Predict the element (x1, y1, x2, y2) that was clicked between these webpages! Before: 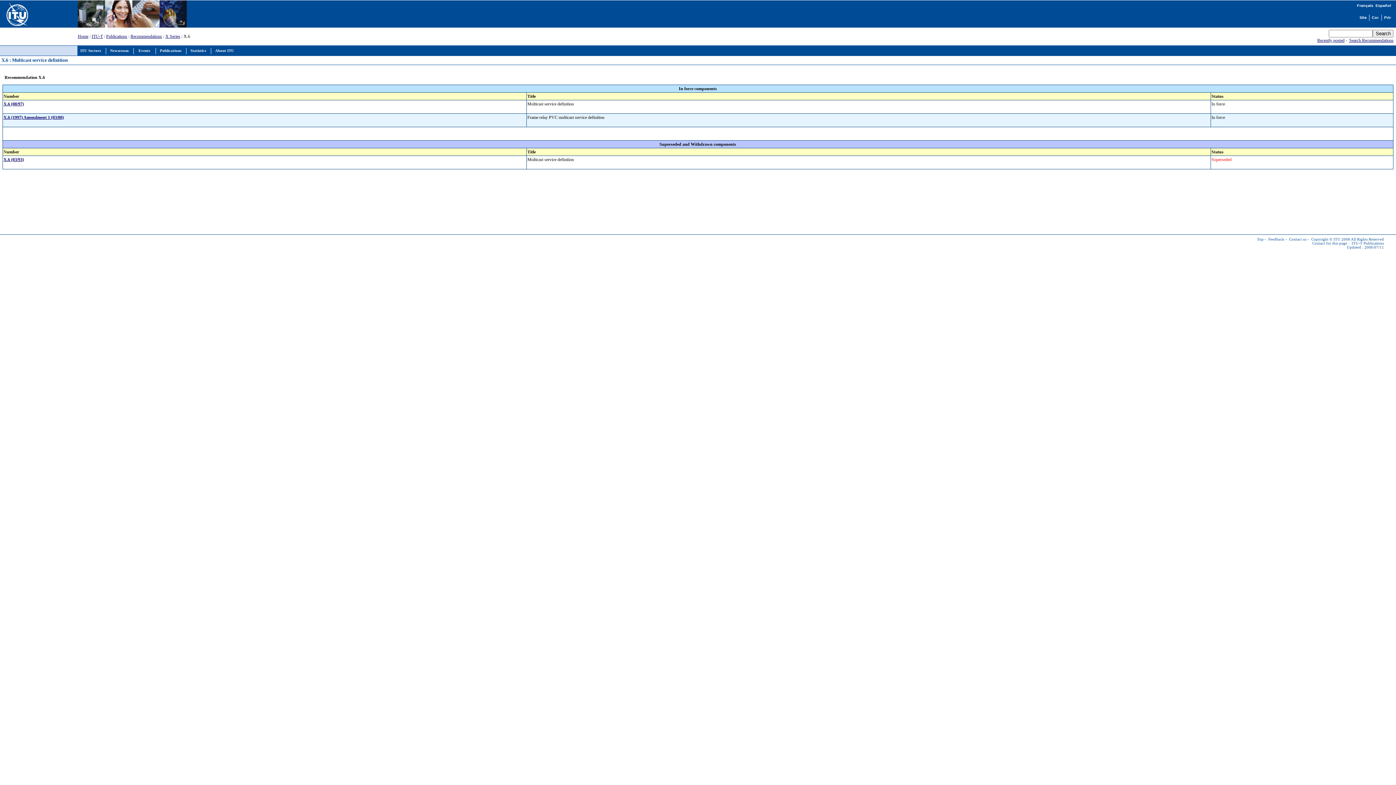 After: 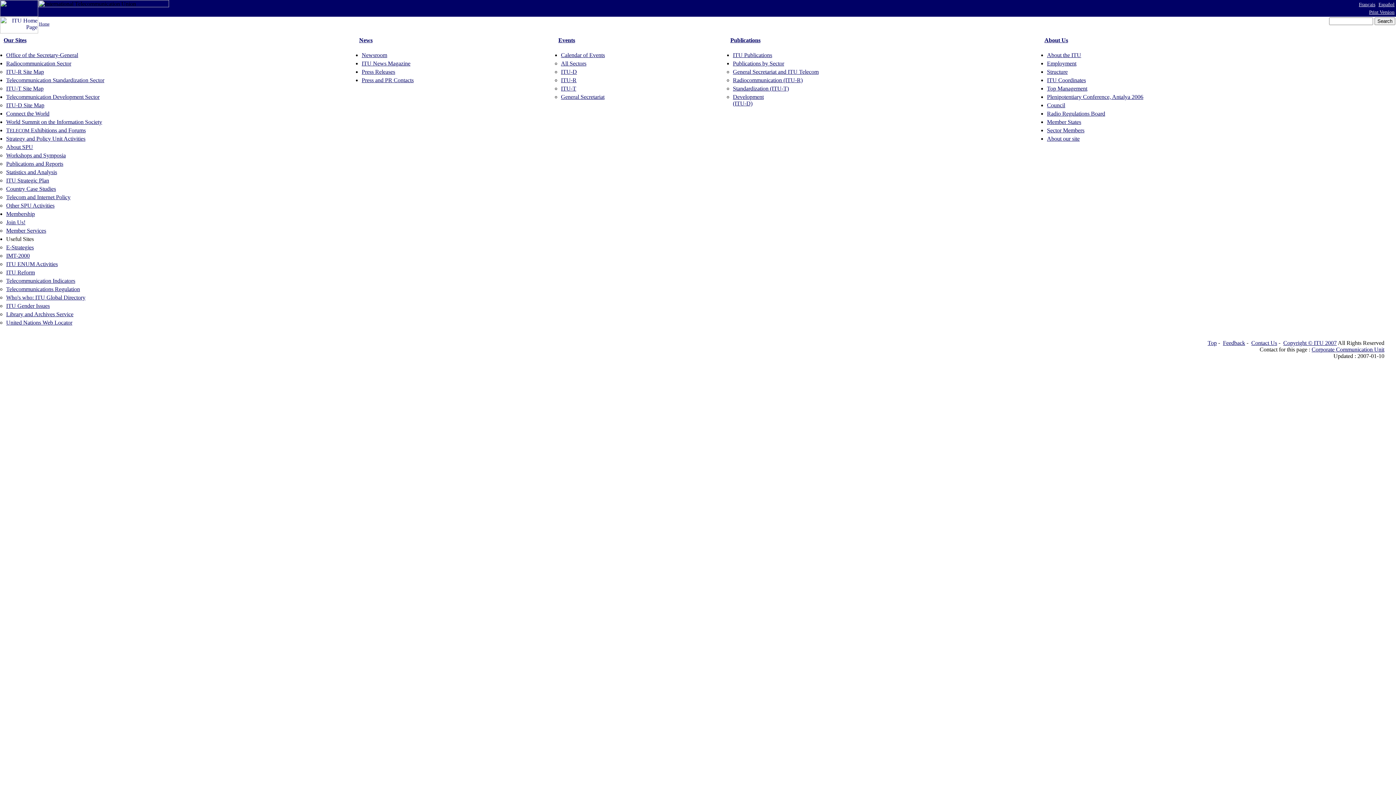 Action: bbox: (1359, 17, 1366, 21)